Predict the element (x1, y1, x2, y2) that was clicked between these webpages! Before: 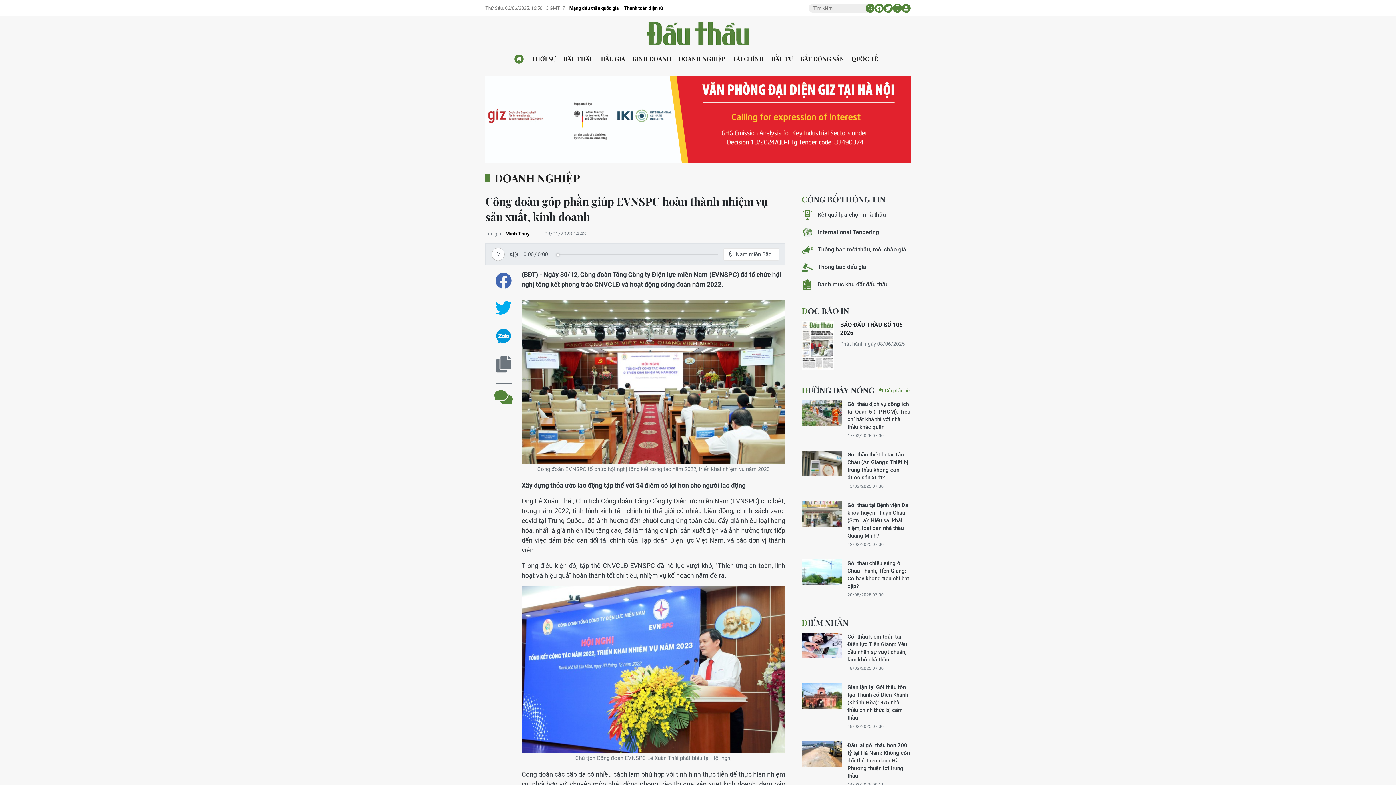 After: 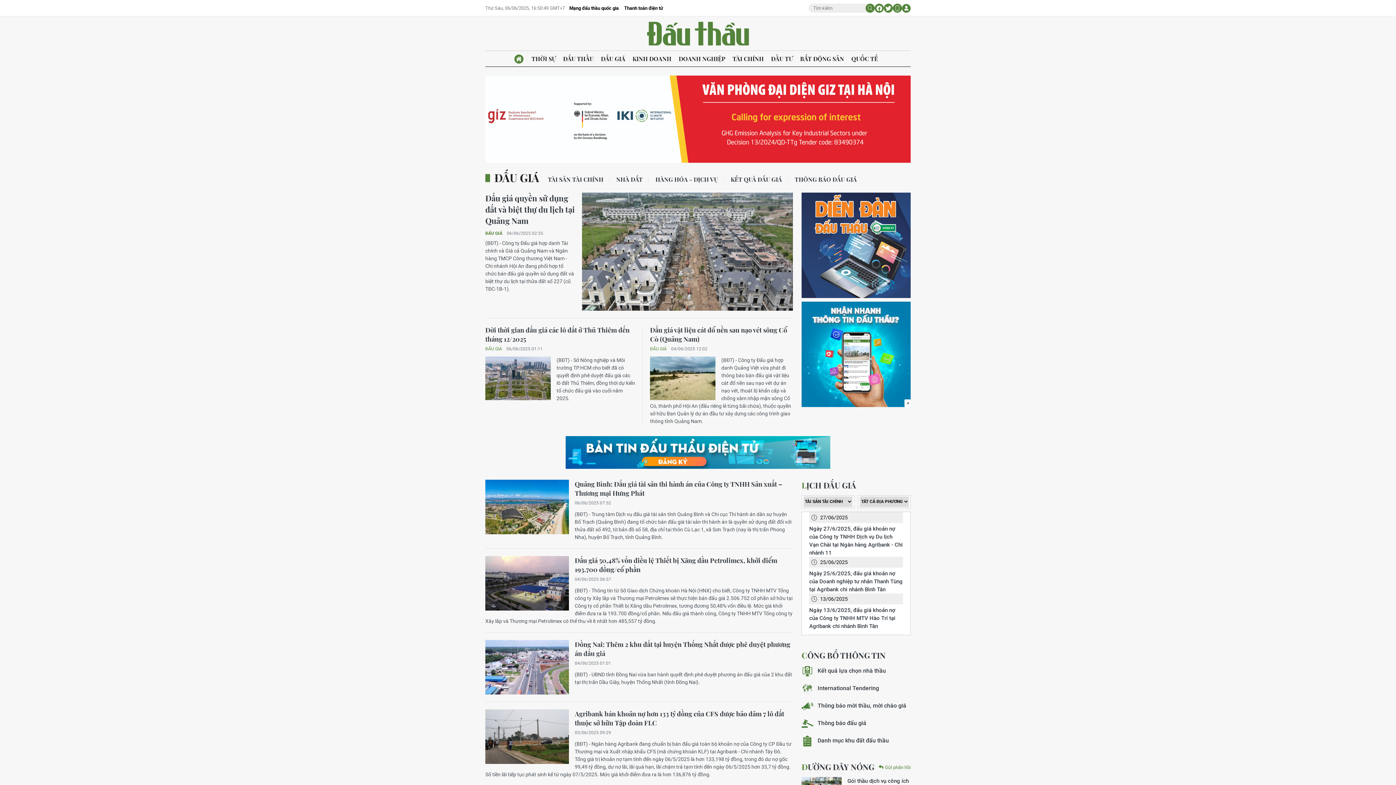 Action: bbox: (597, 50, 629, 66) label: ĐẤU GIÁ